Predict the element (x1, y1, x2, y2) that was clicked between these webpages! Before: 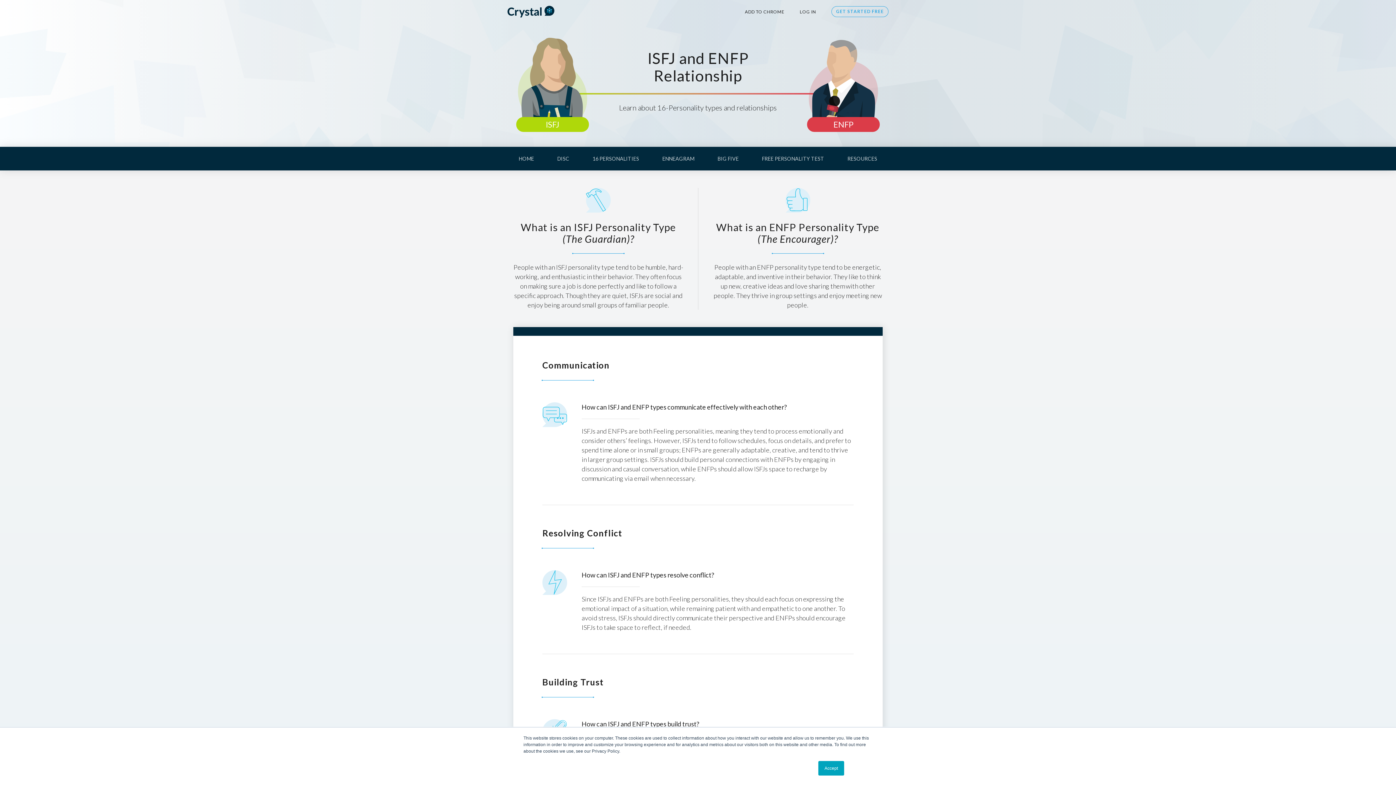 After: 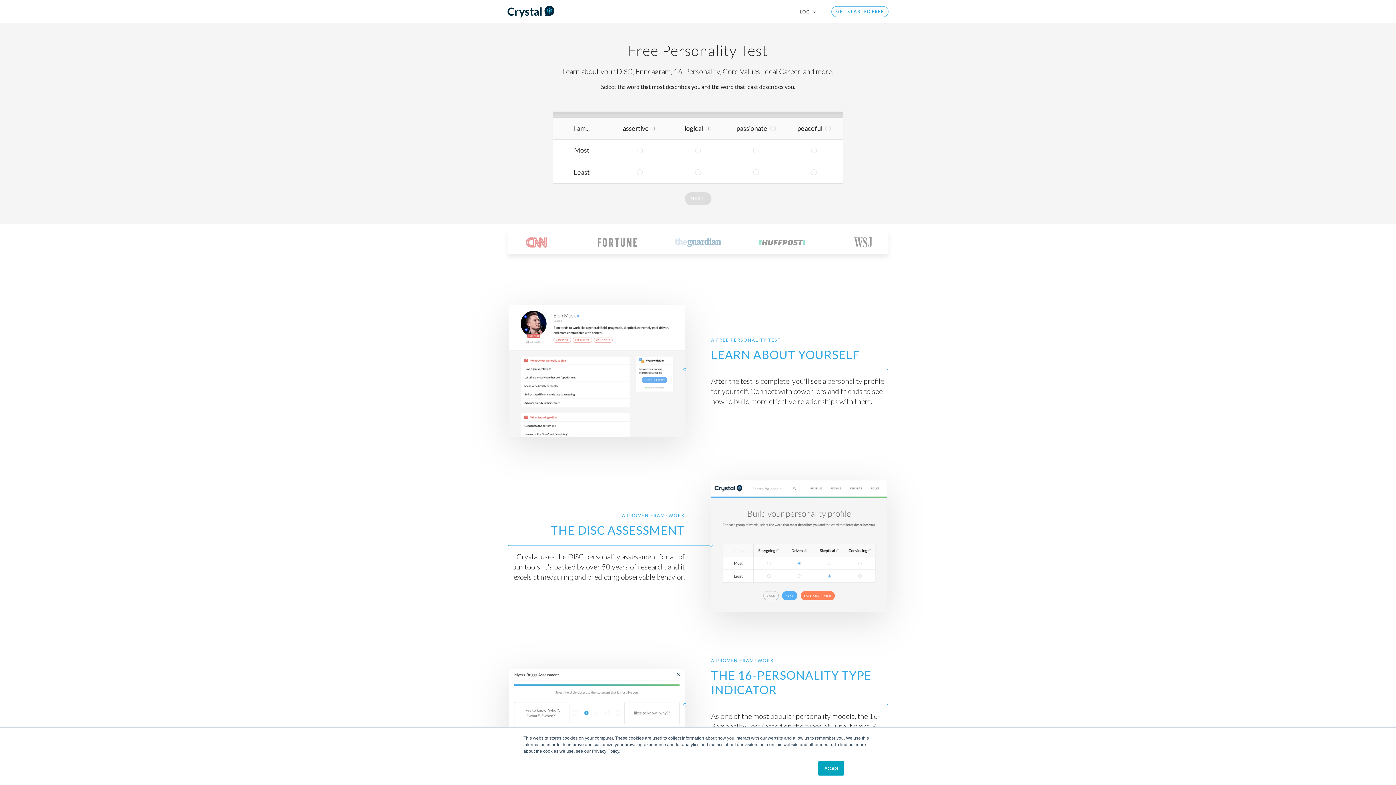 Action: bbox: (750, 149, 836, 168) label: FREE PERSONALITY TEST